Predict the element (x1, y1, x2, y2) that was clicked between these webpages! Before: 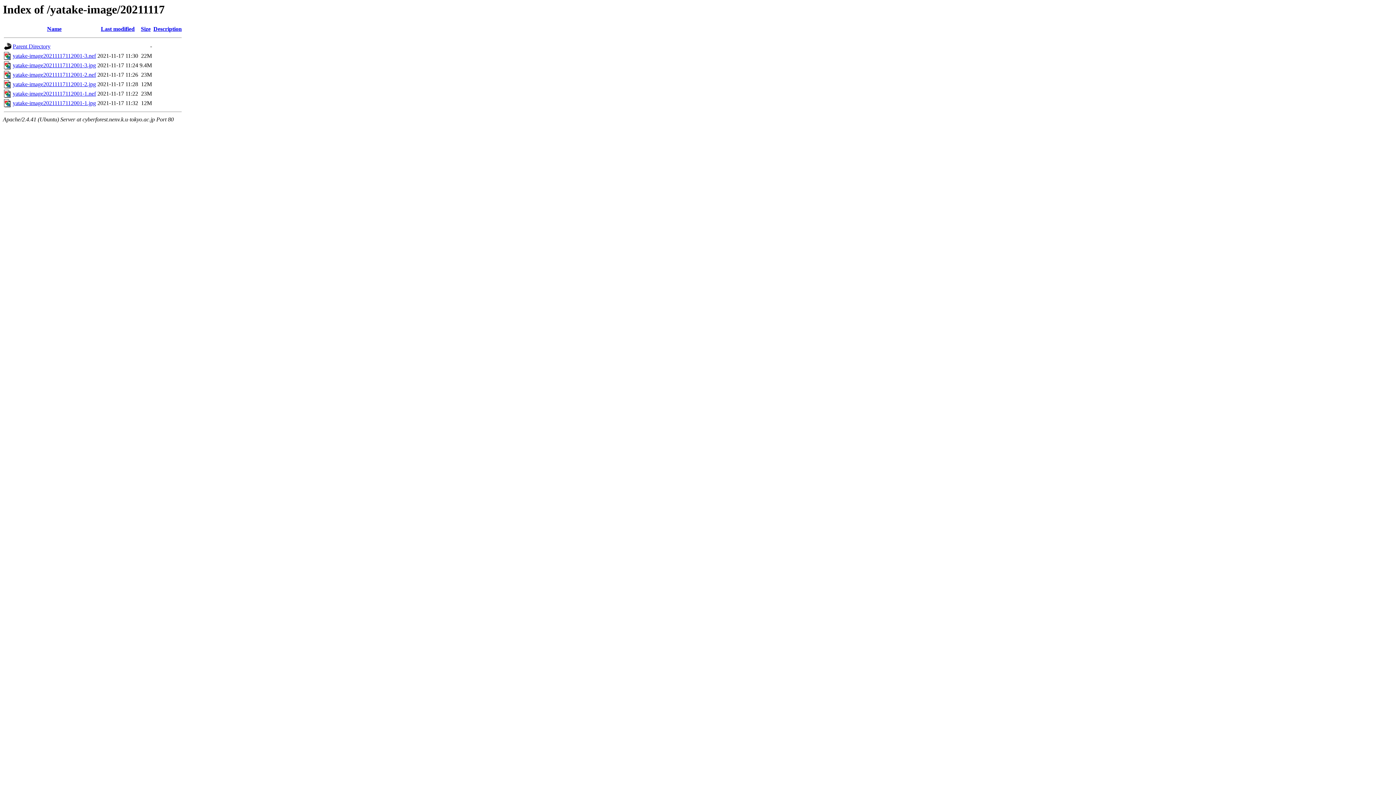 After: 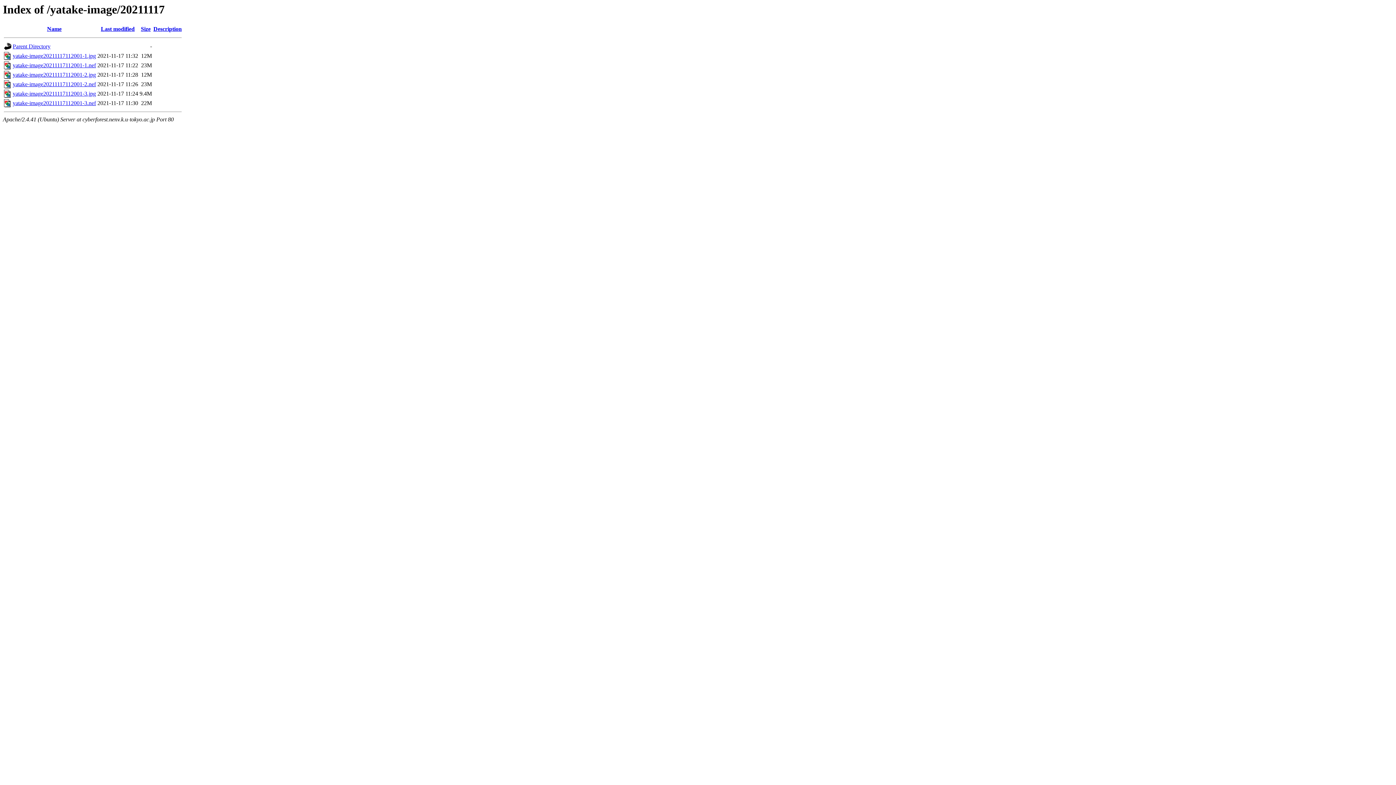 Action: label: Description bbox: (153, 25, 181, 32)